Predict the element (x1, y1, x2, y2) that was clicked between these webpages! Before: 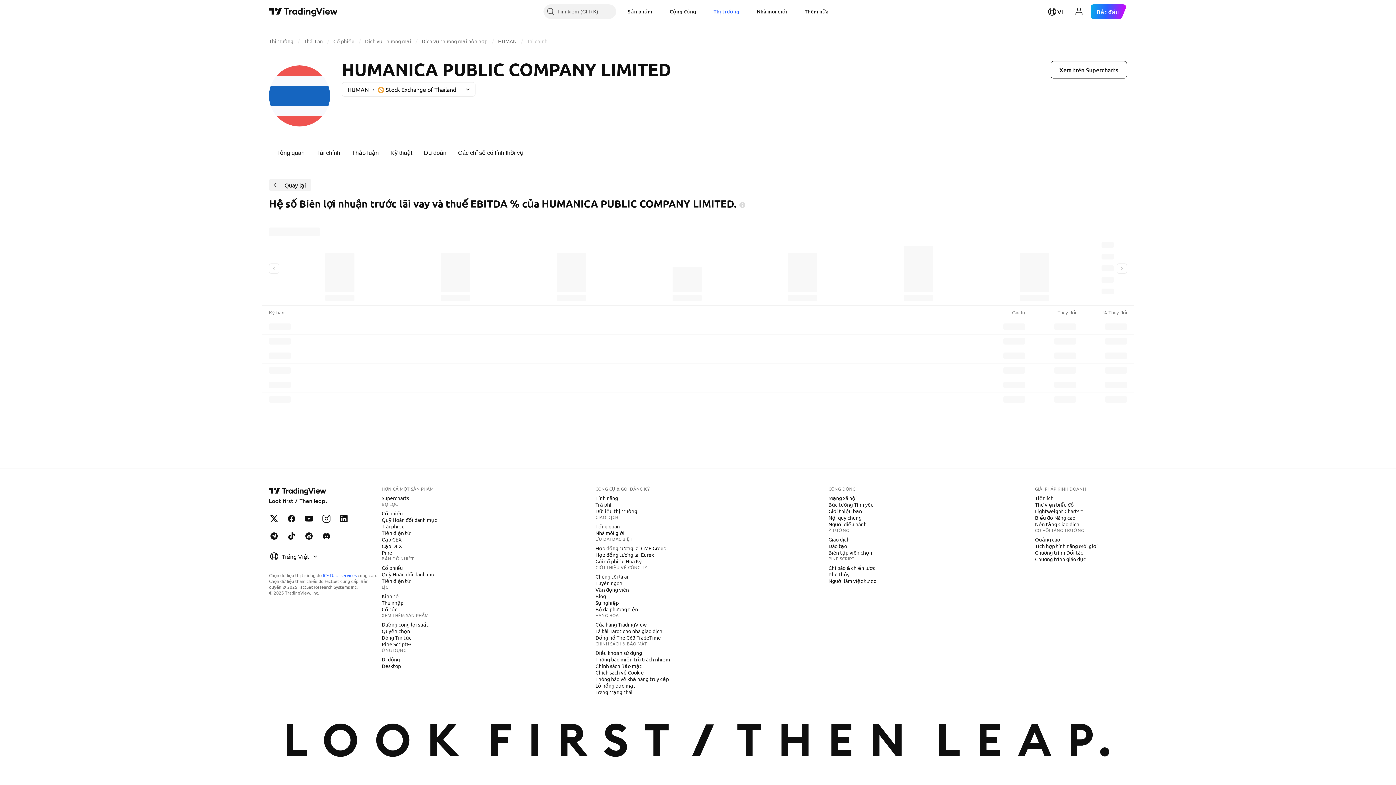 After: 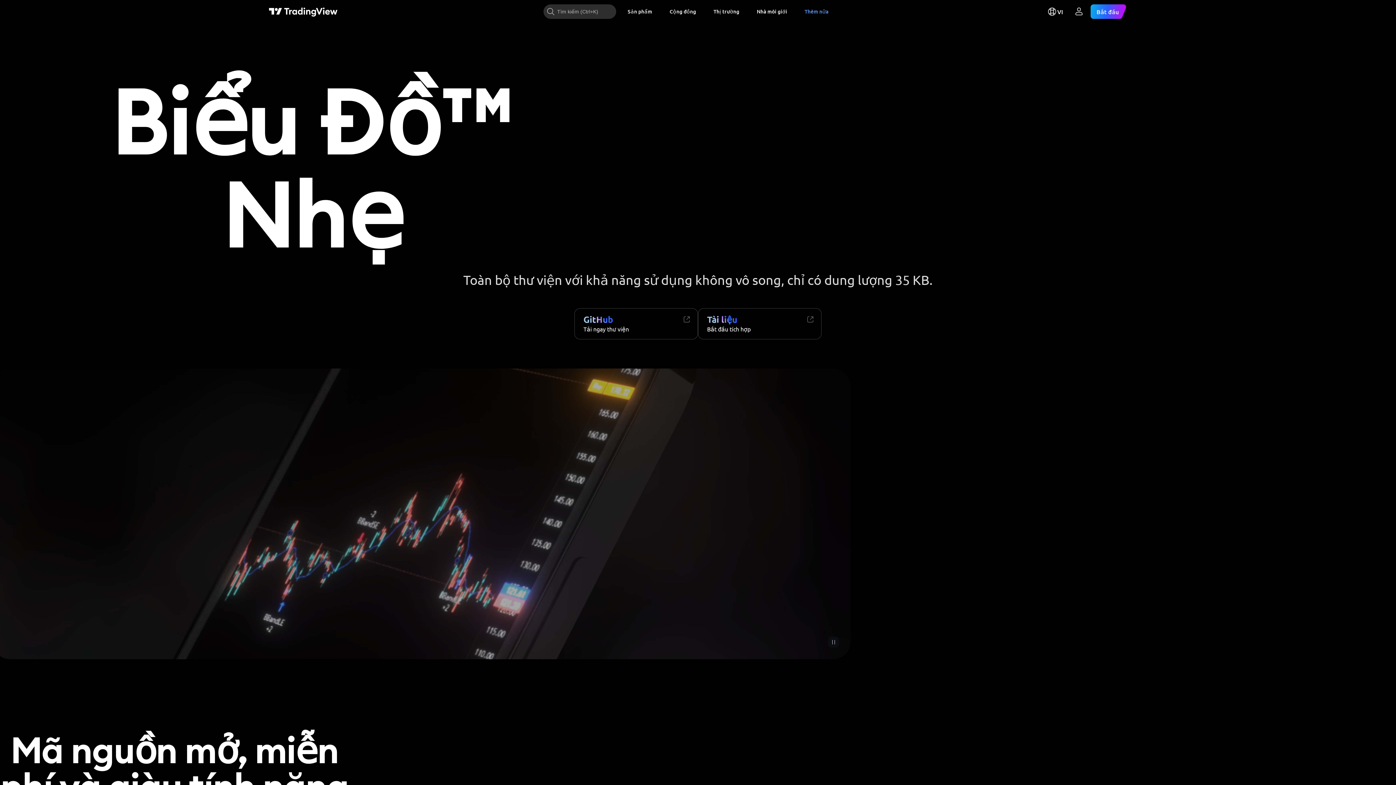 Action: label: Lightweight Charts™ bbox: (1032, 507, 1086, 514)